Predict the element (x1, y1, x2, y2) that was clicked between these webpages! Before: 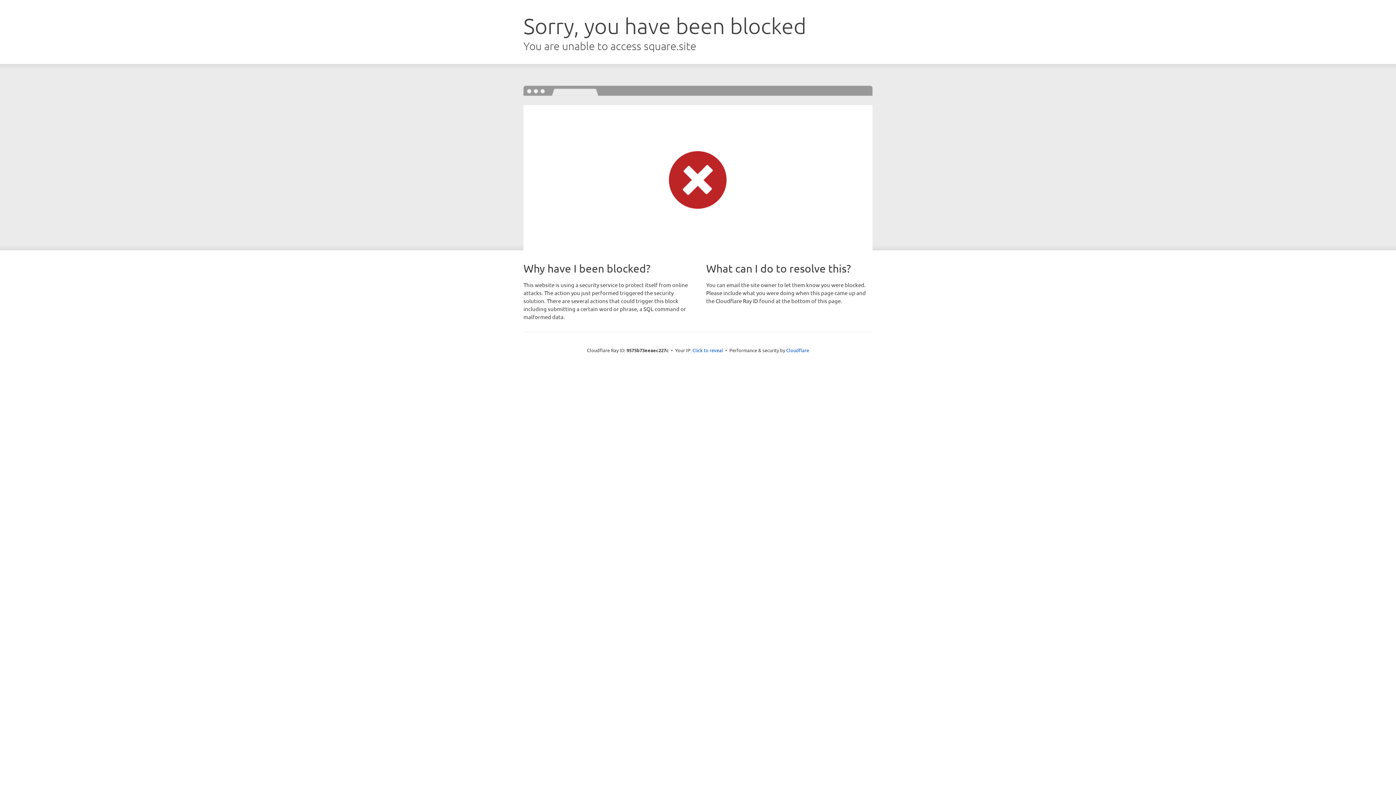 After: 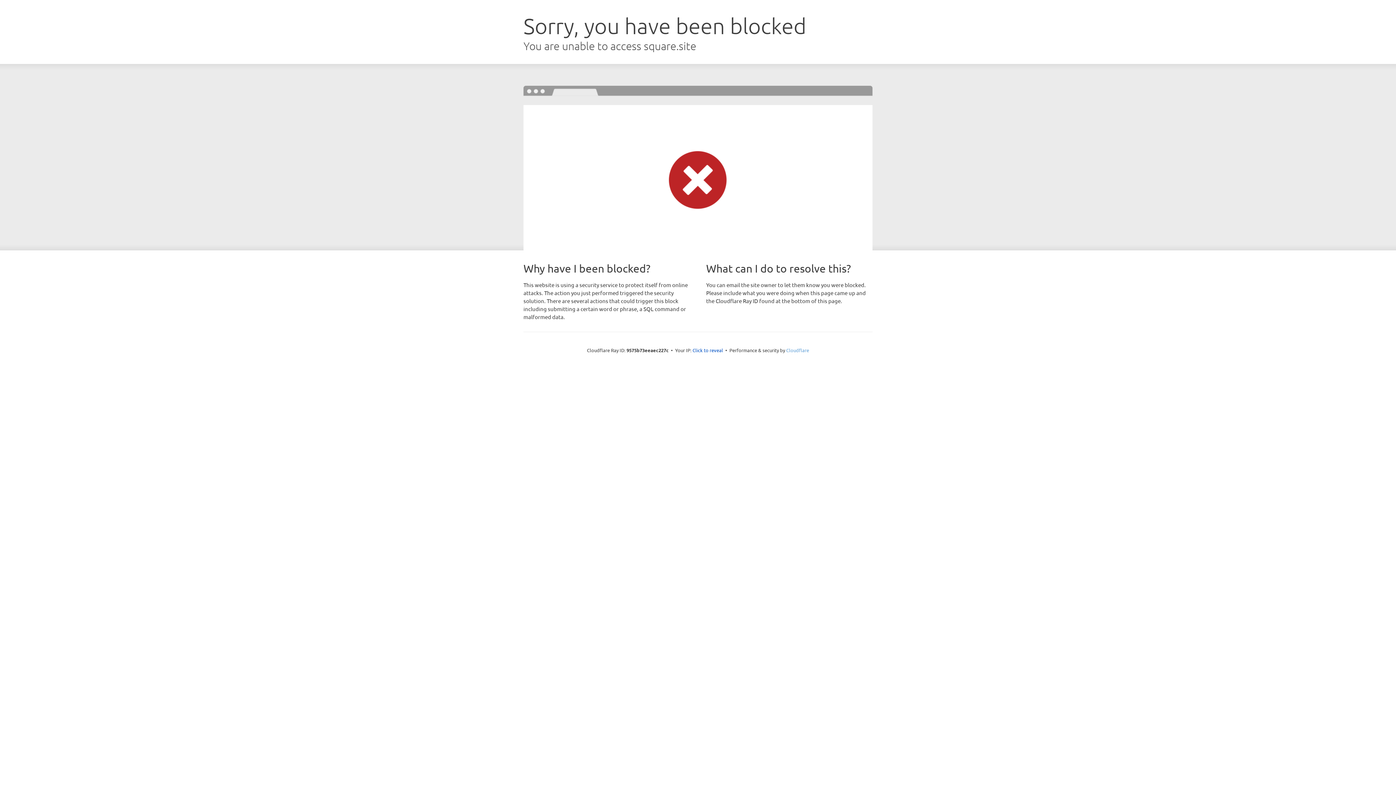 Action: label: Cloudflare bbox: (786, 347, 809, 353)